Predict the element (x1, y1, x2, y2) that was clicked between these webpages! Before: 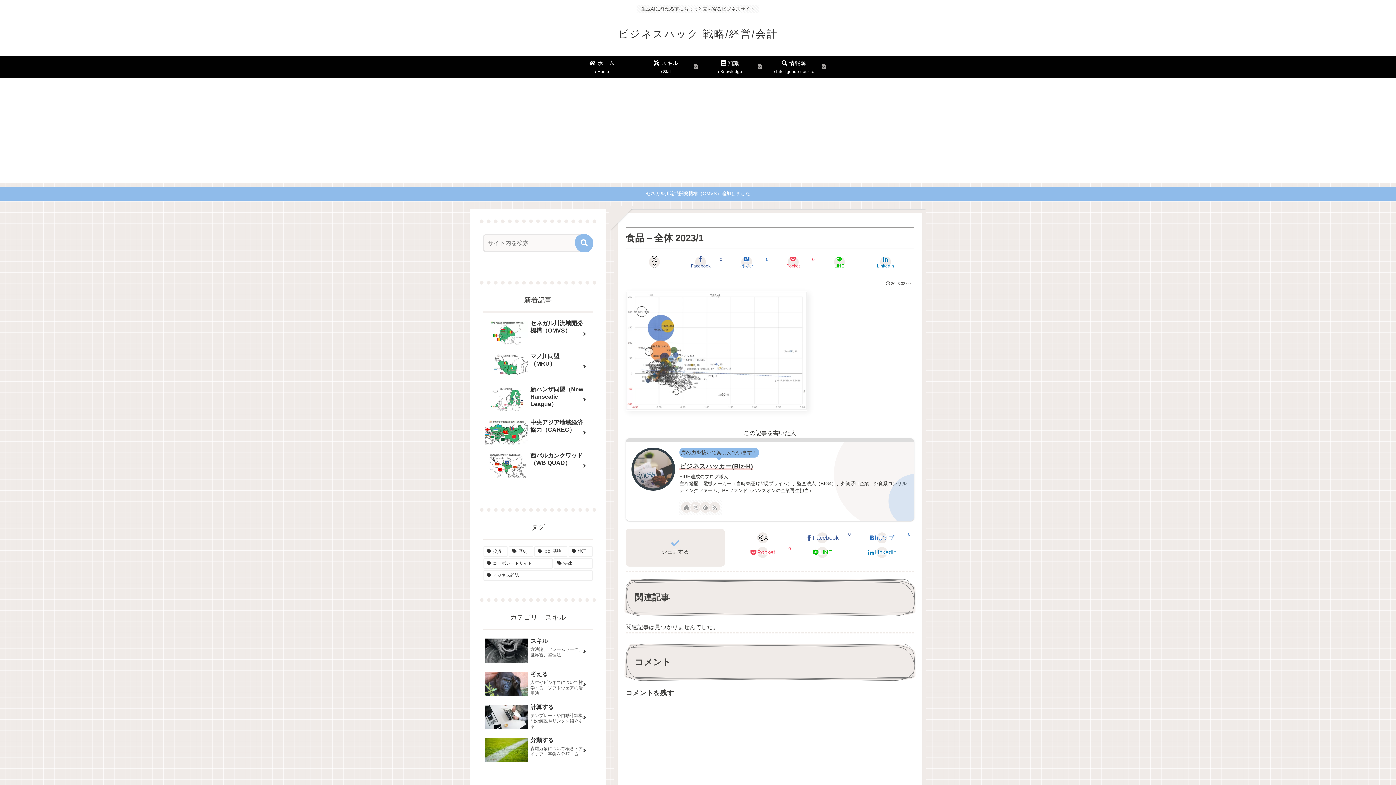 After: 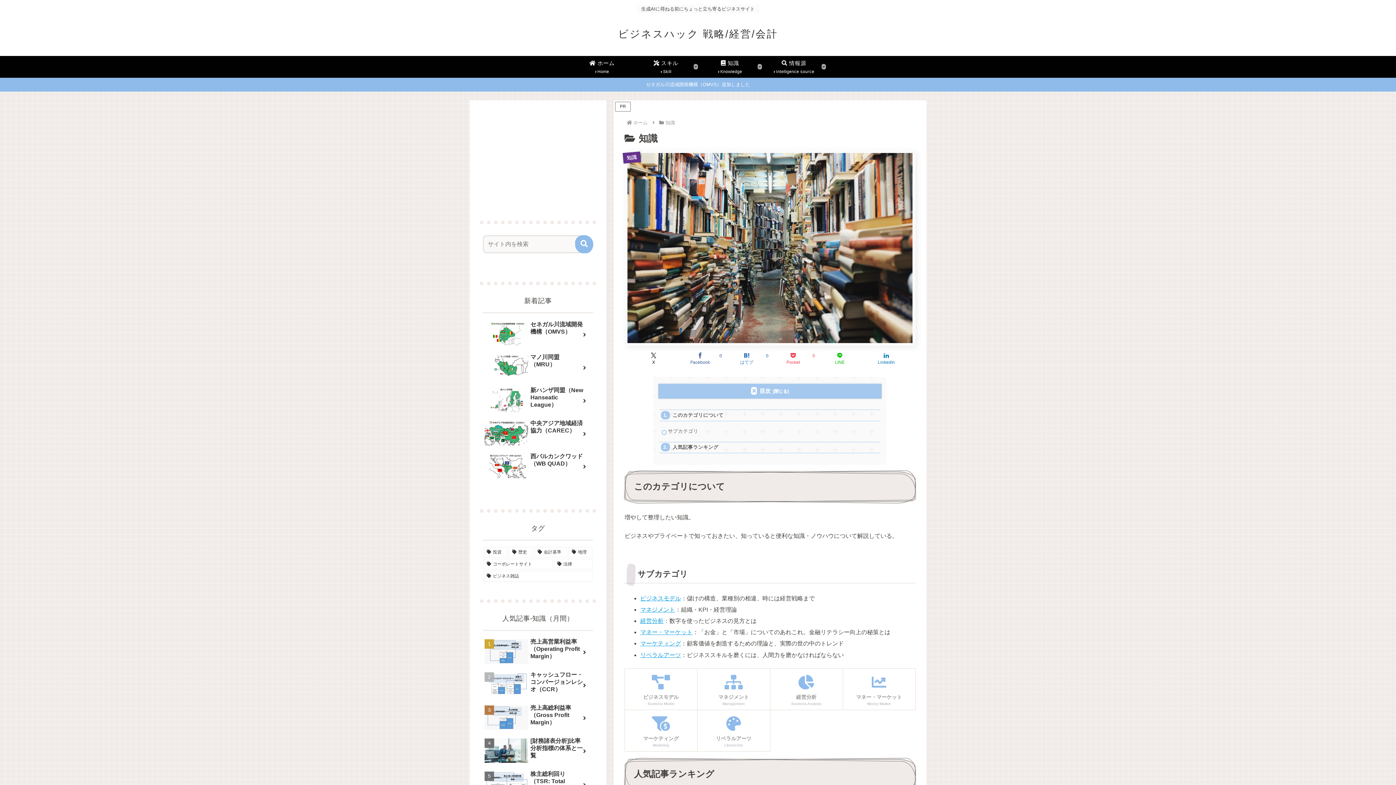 Action: bbox: (698, 55, 762, 77) label:  知識
Knowledge